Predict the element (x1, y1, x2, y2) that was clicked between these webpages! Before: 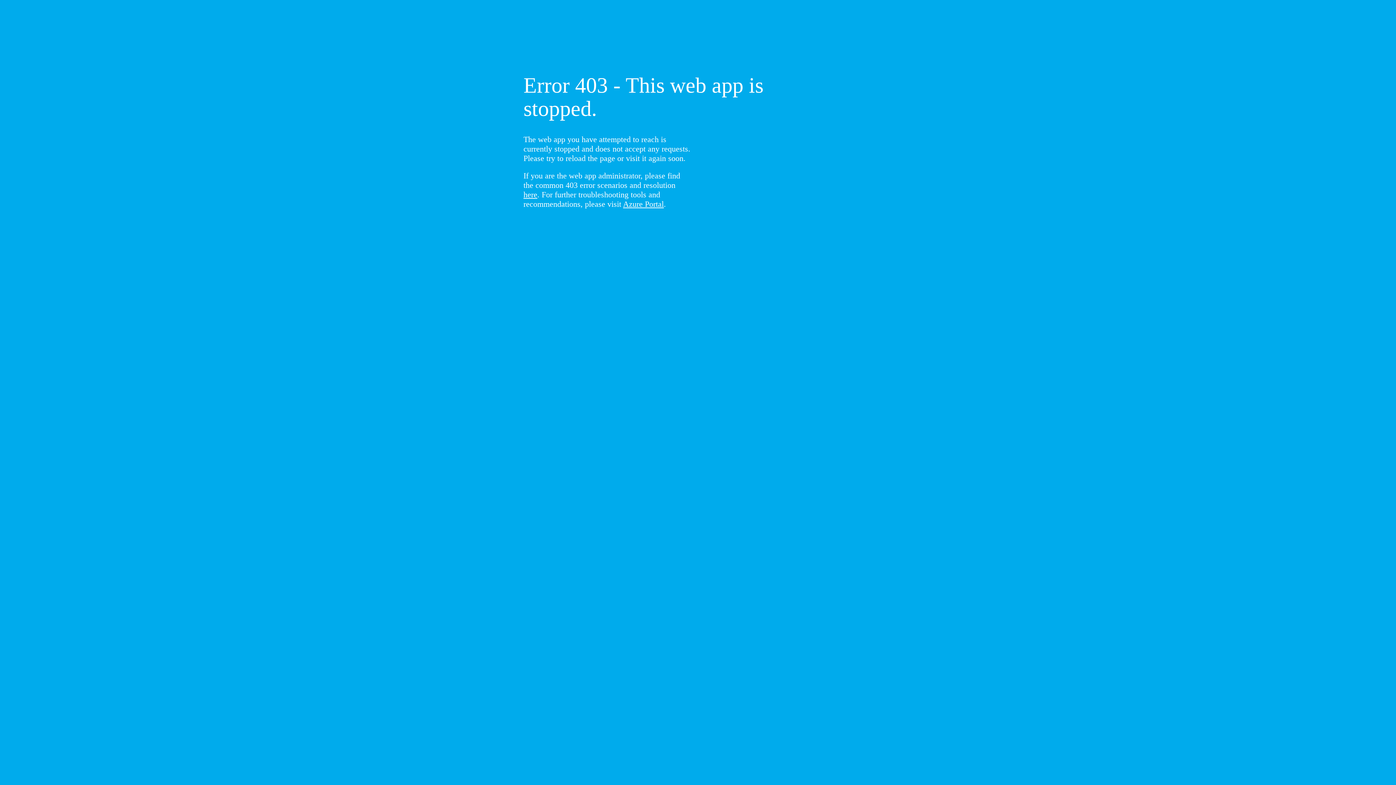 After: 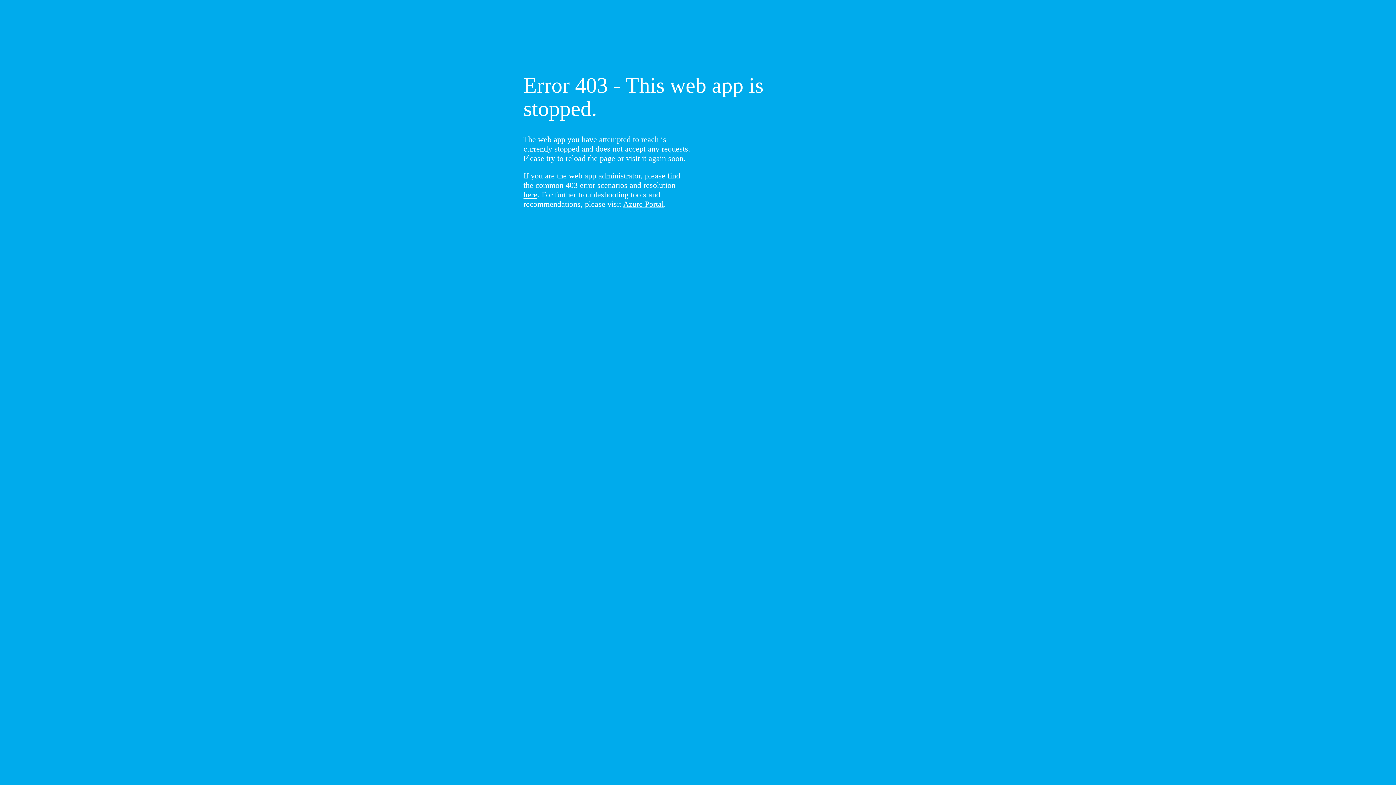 Action: bbox: (523, 190, 537, 199) label: here